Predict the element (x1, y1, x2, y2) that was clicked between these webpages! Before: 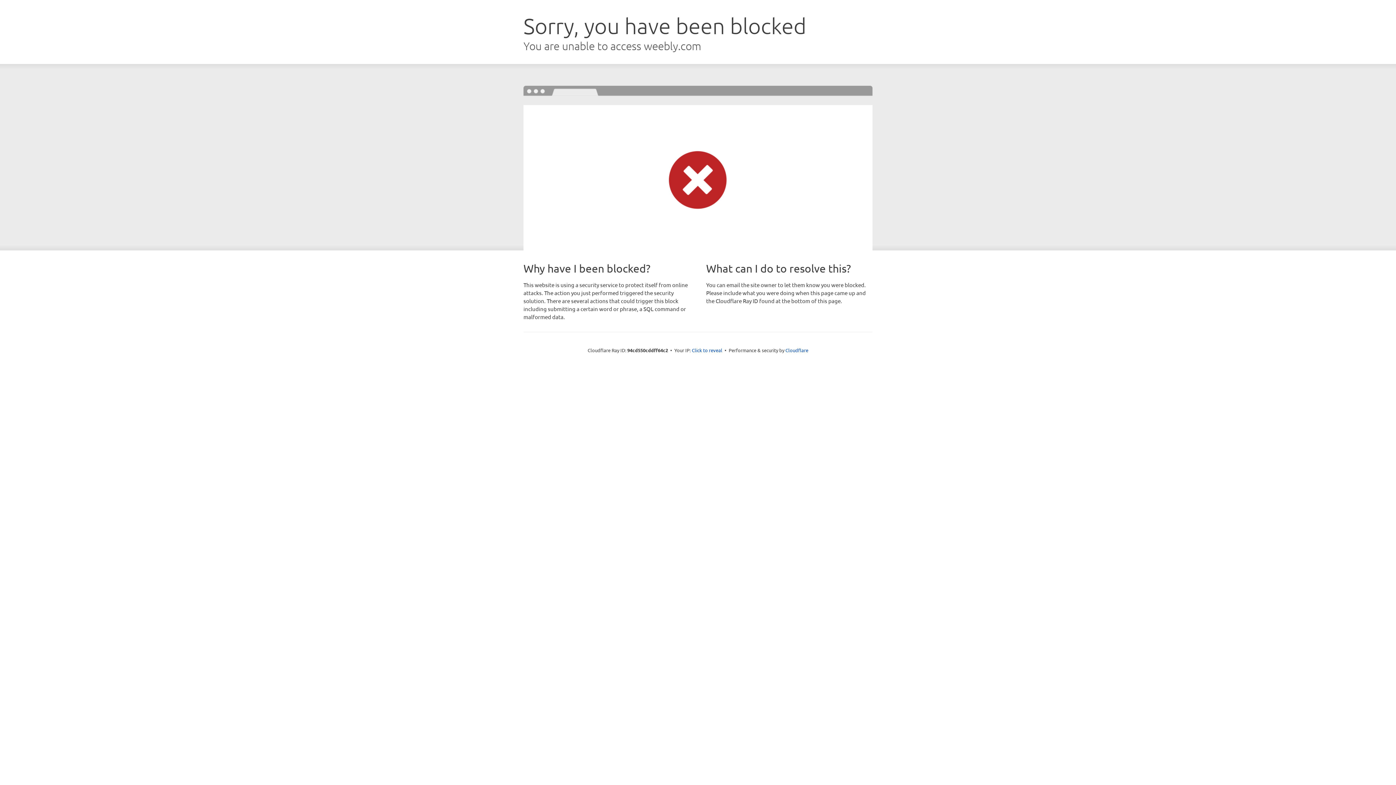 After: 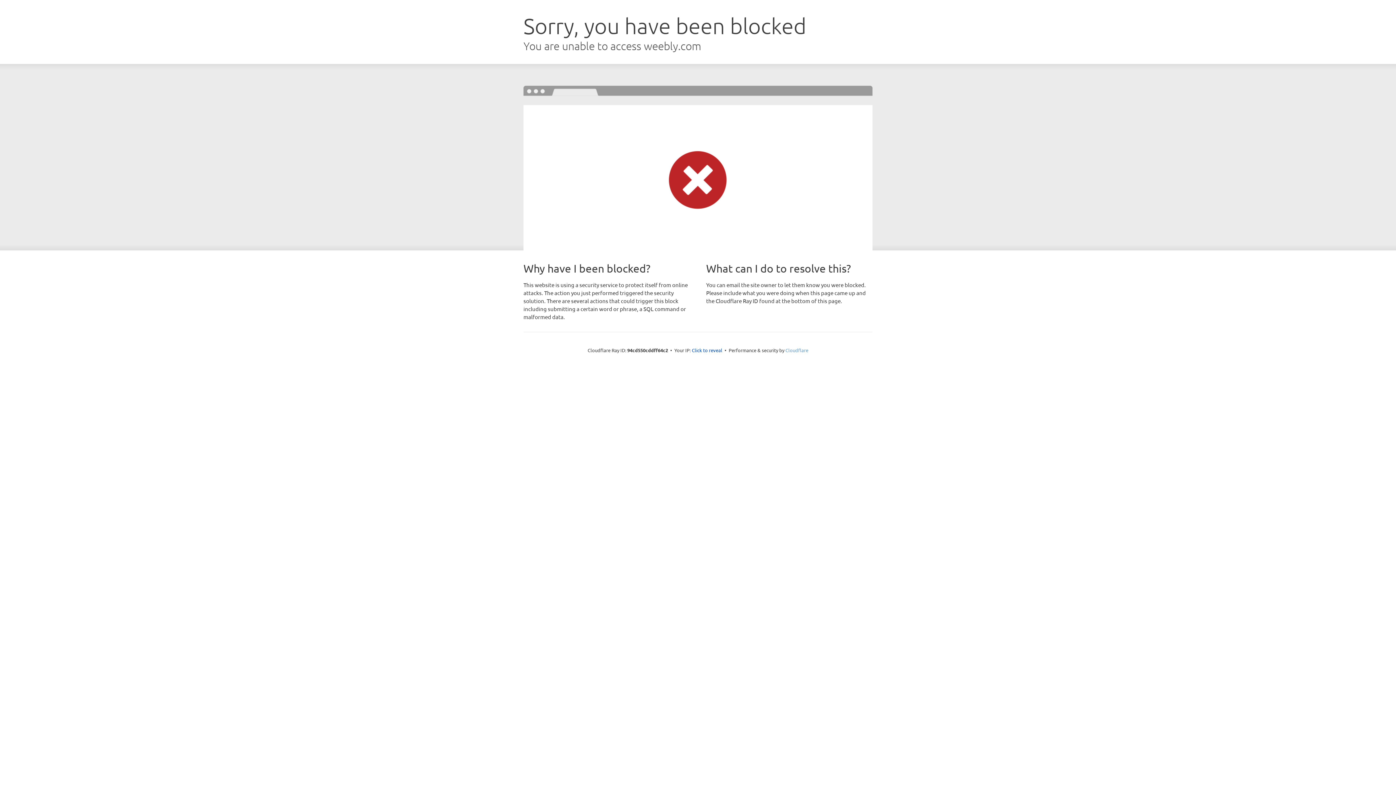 Action: bbox: (785, 347, 808, 353) label: Cloudflare